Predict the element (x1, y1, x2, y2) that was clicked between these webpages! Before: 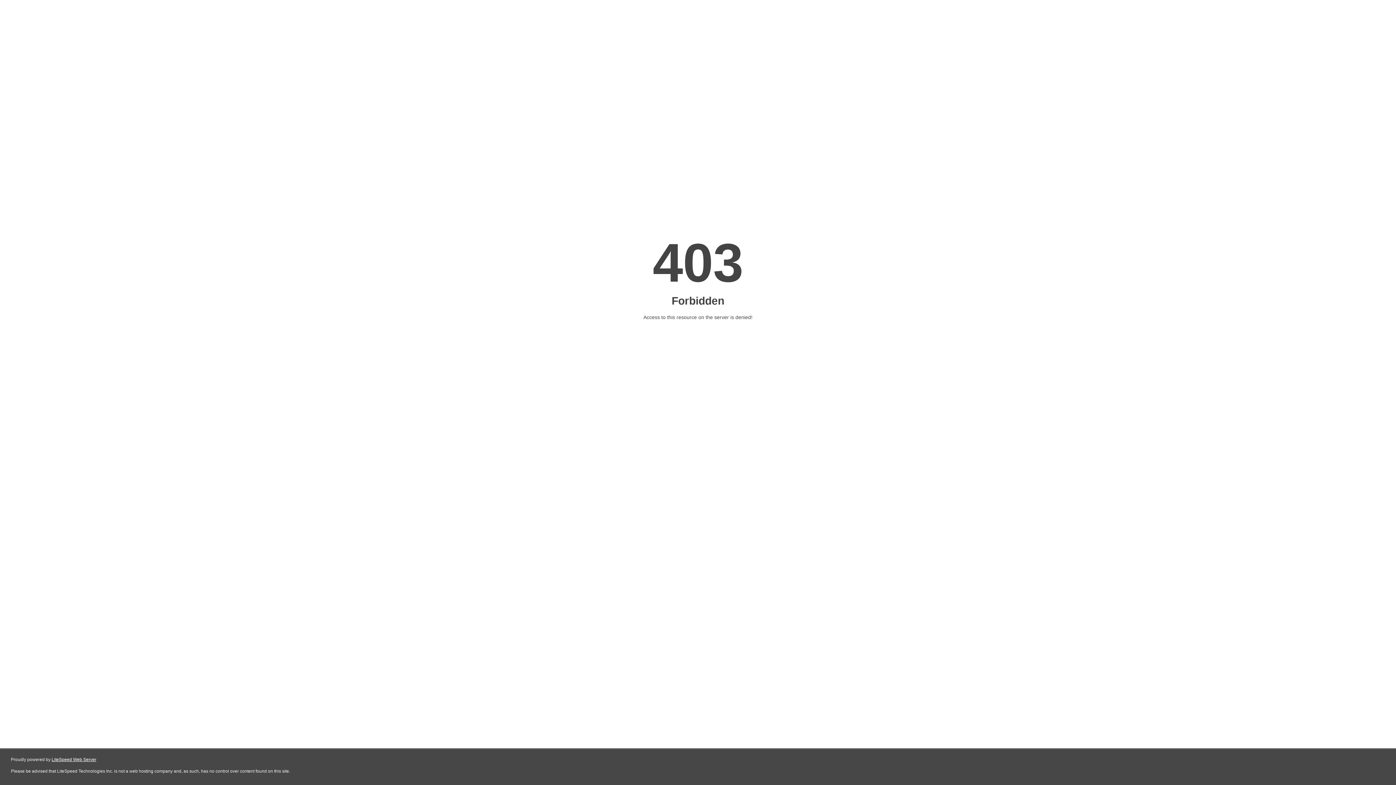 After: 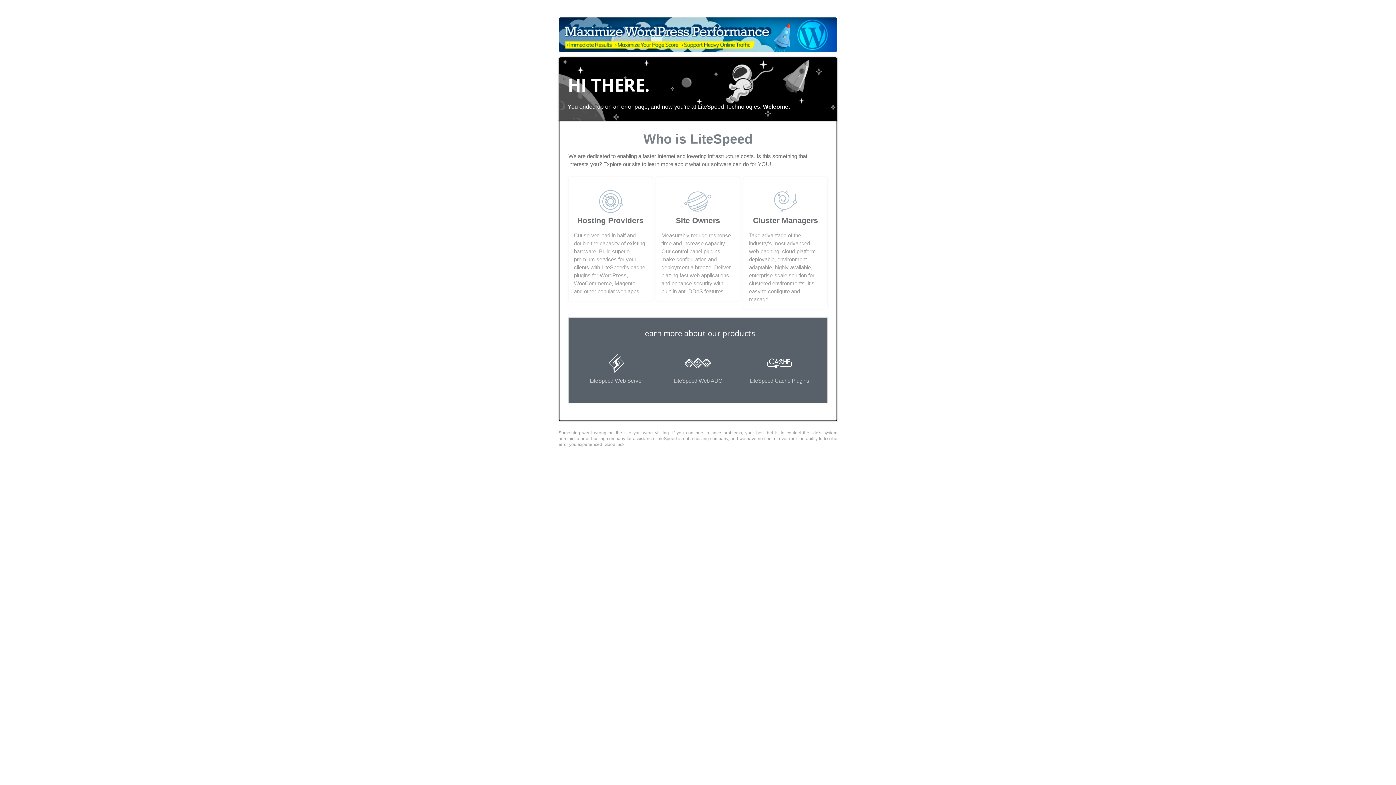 Action: bbox: (51, 757, 96, 762) label: LiteSpeed Web Server